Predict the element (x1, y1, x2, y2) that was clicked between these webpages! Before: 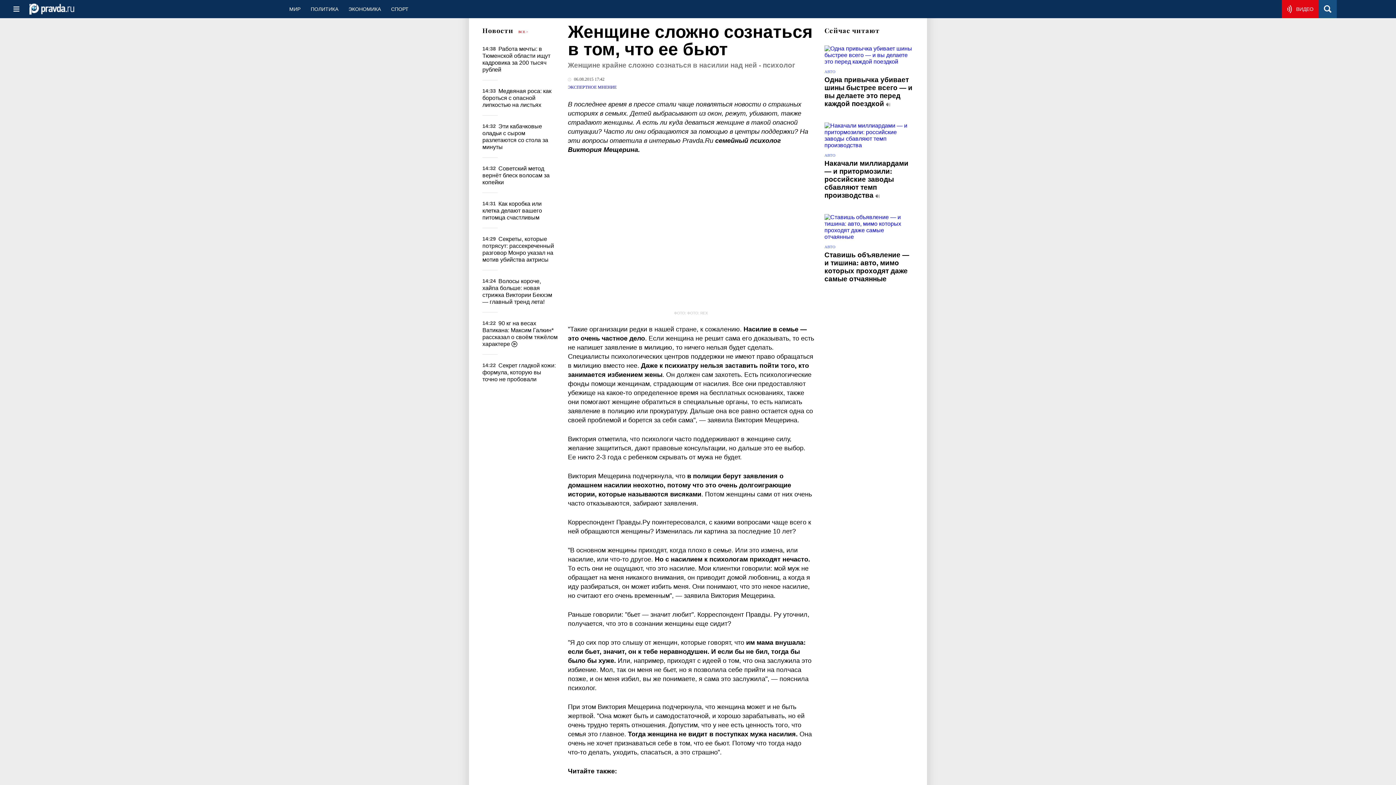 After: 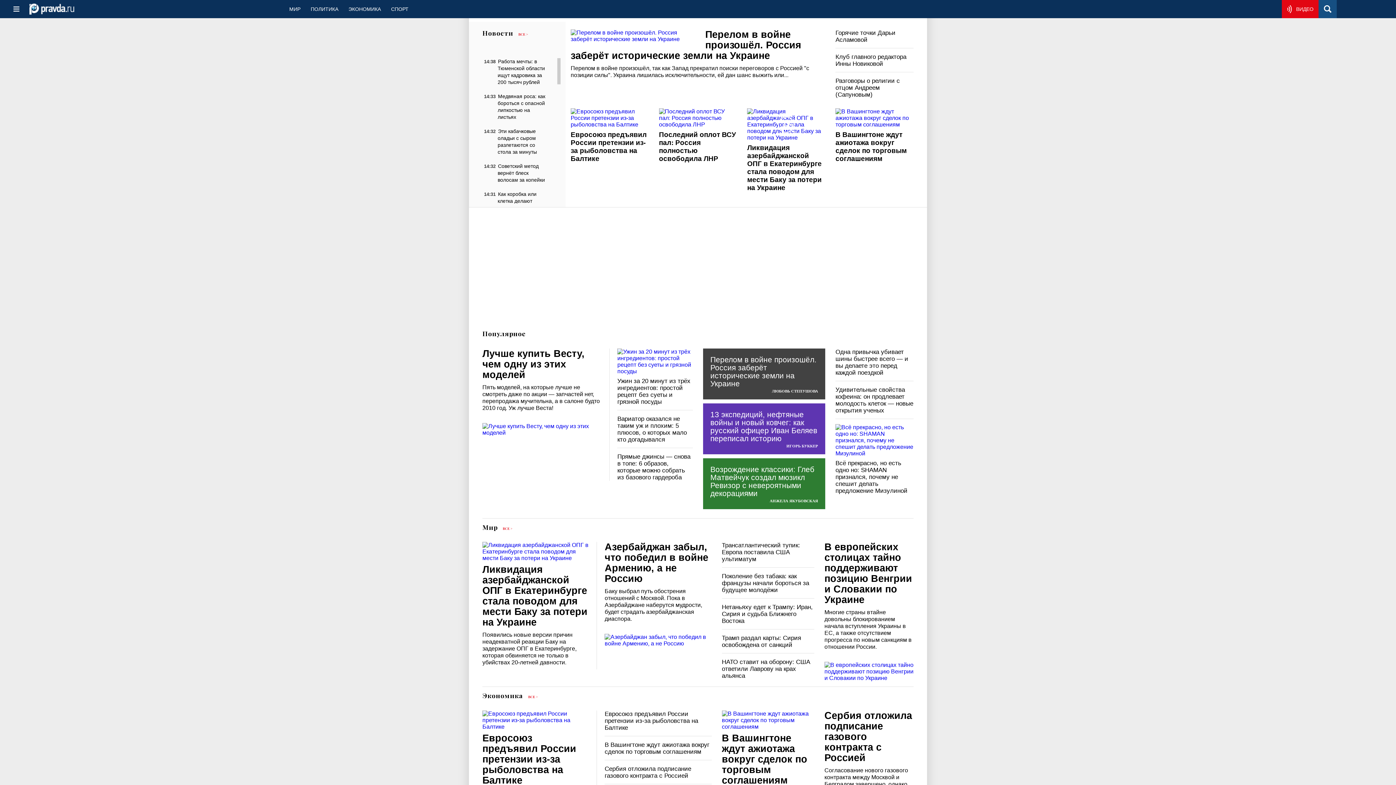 Action: bbox: (29, 9, 74, 15)